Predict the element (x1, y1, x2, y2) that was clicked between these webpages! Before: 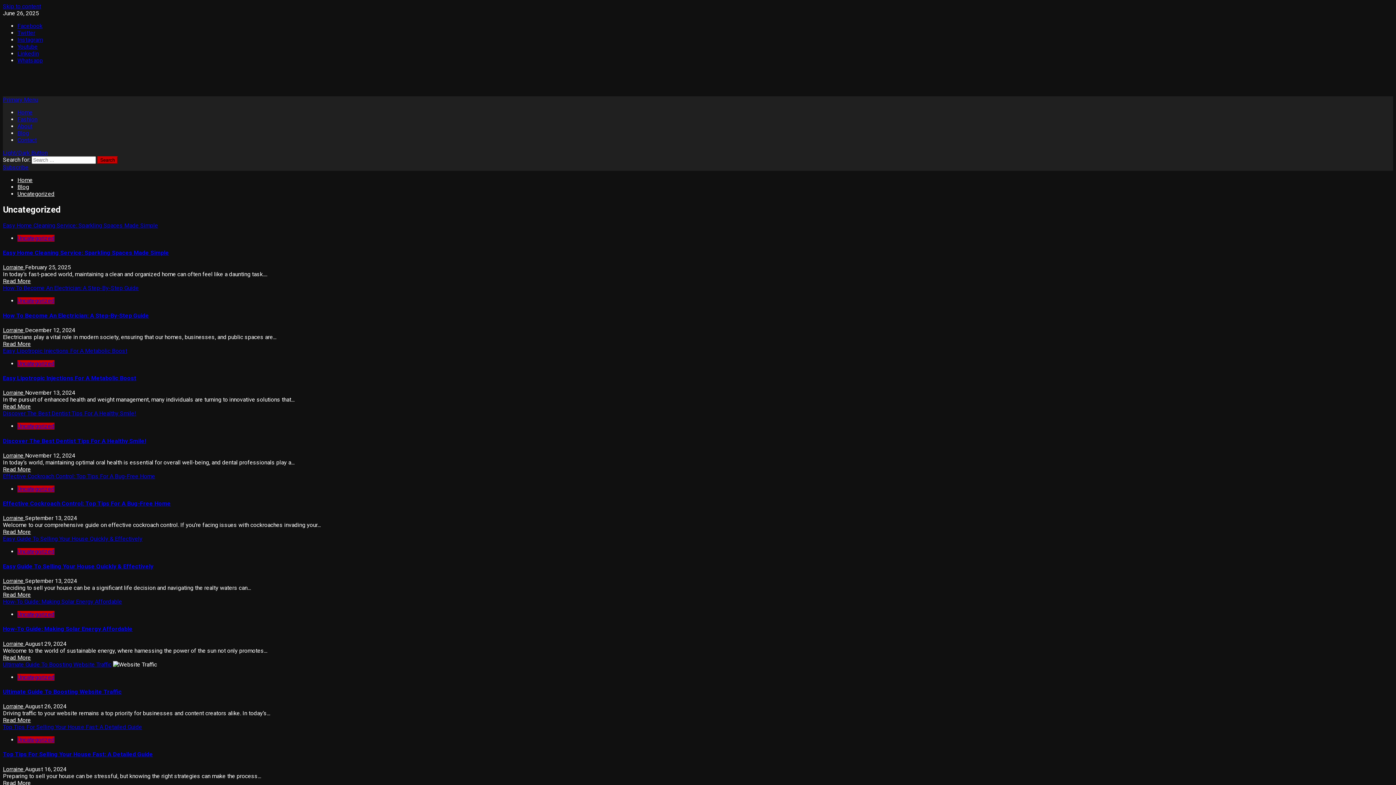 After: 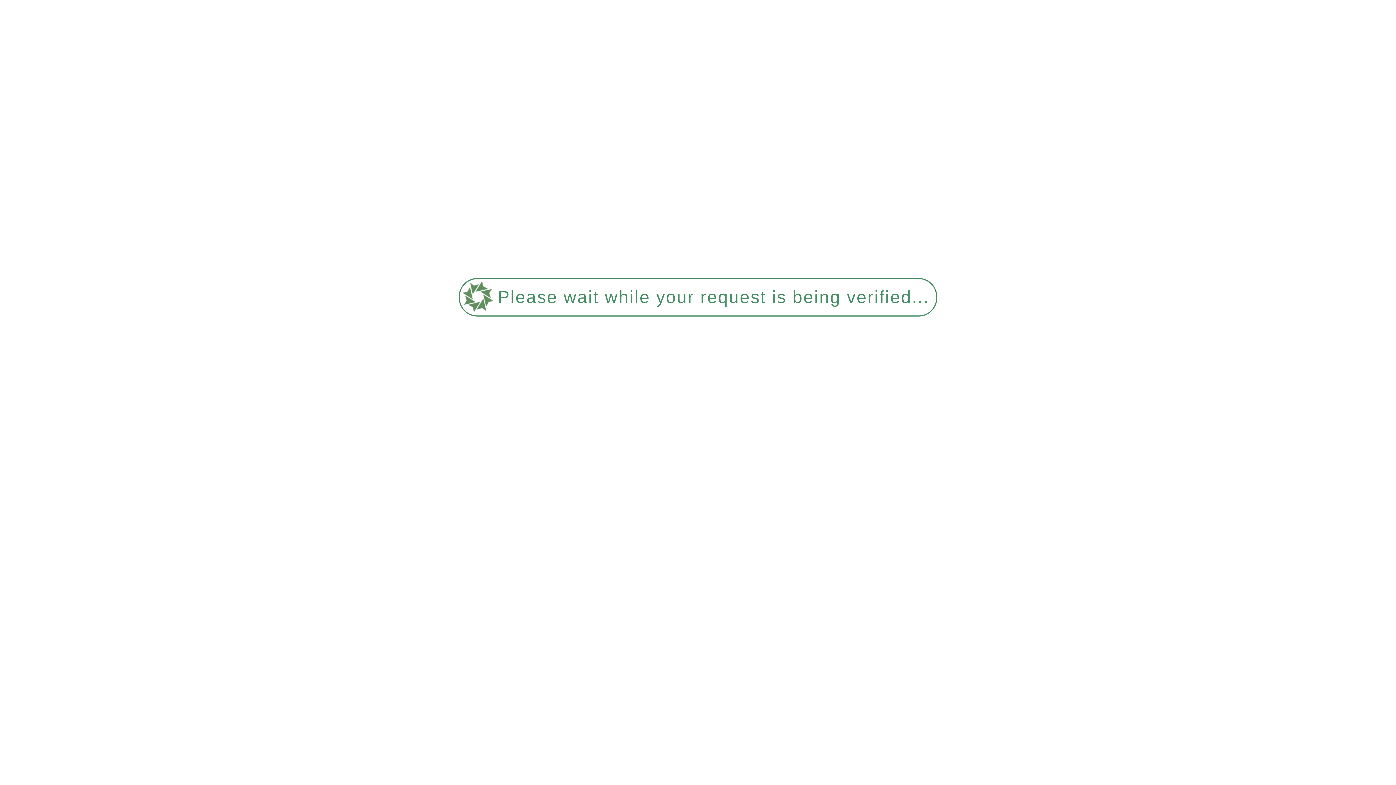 Action: bbox: (2, 222, 158, 229) label: Easy Home Cleaning Service: Sparkling Spaces Made Simple